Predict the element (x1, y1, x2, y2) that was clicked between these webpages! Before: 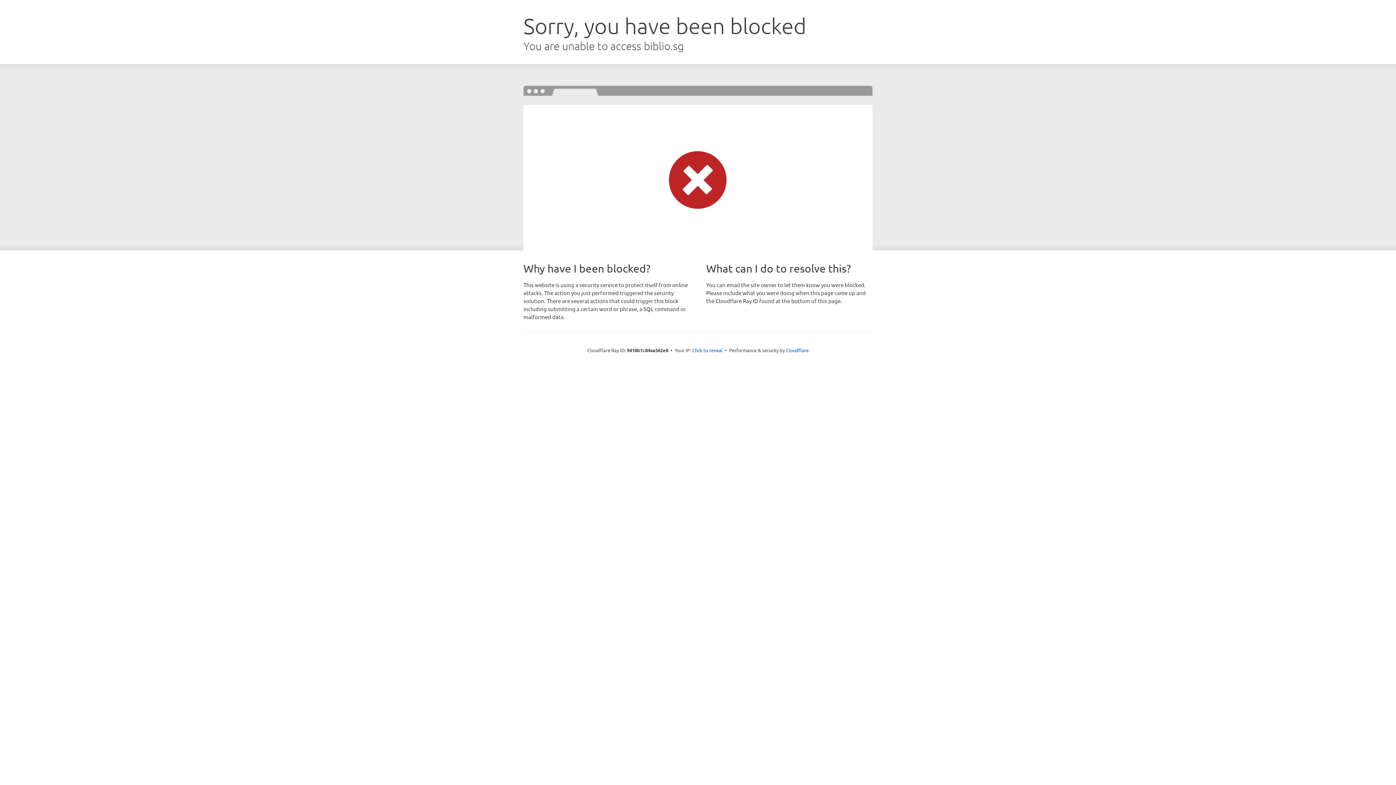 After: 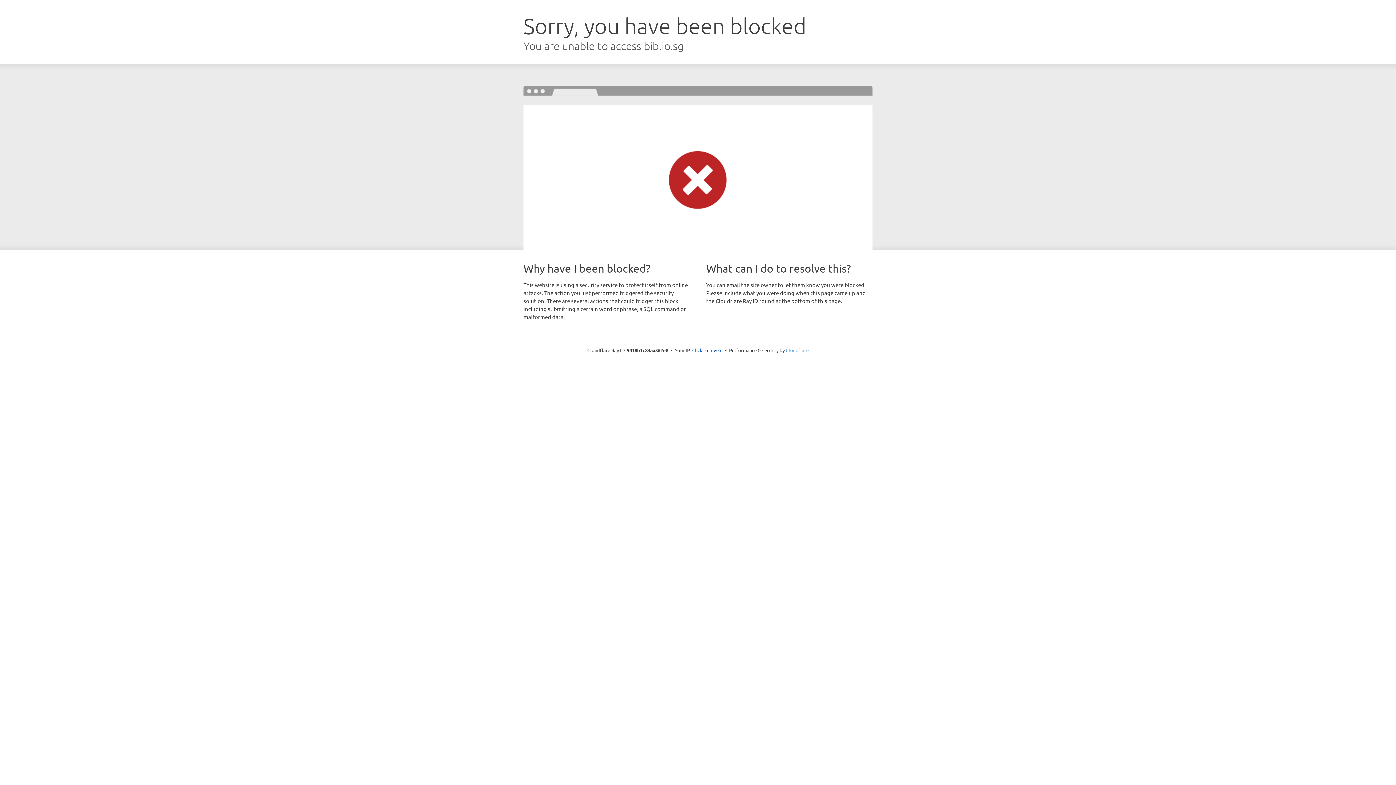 Action: bbox: (786, 347, 808, 353) label: Cloudflare